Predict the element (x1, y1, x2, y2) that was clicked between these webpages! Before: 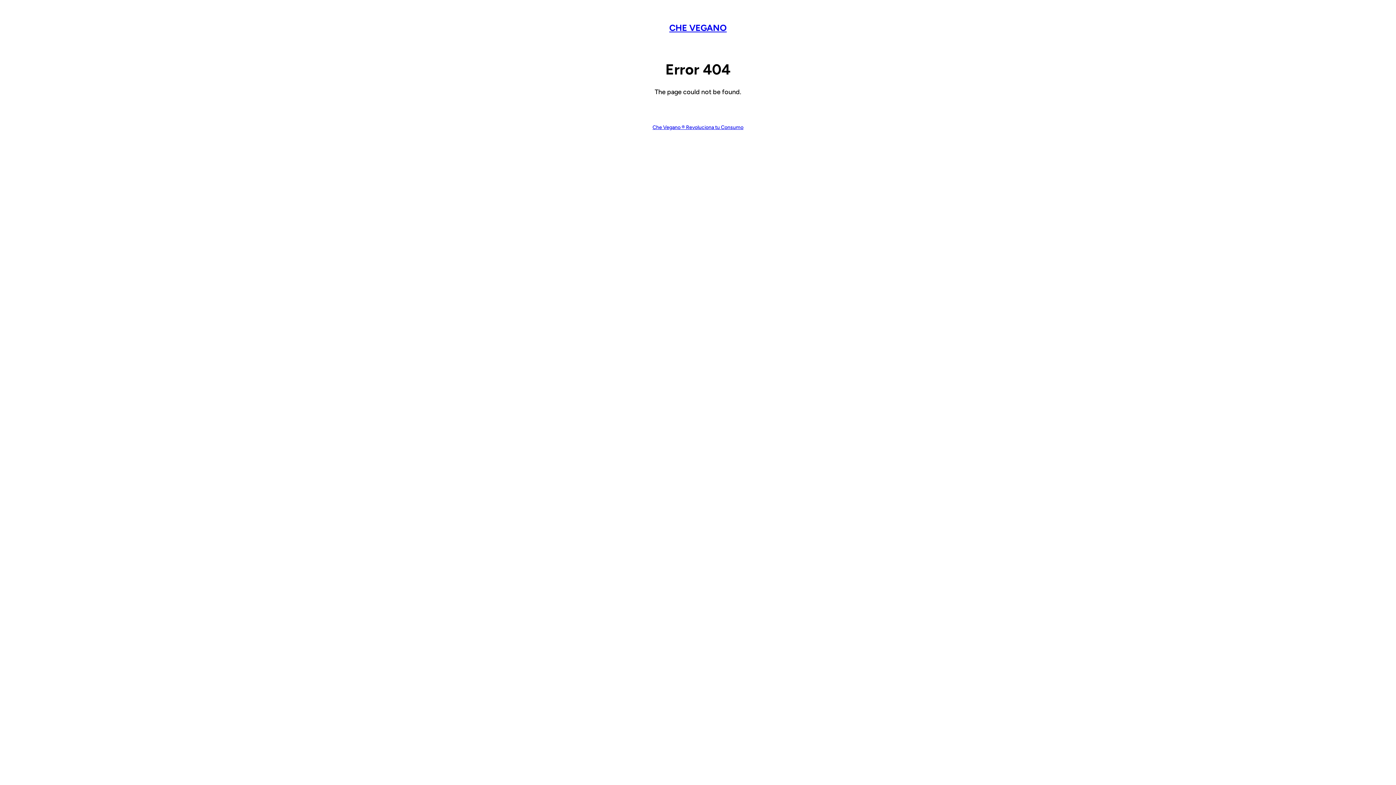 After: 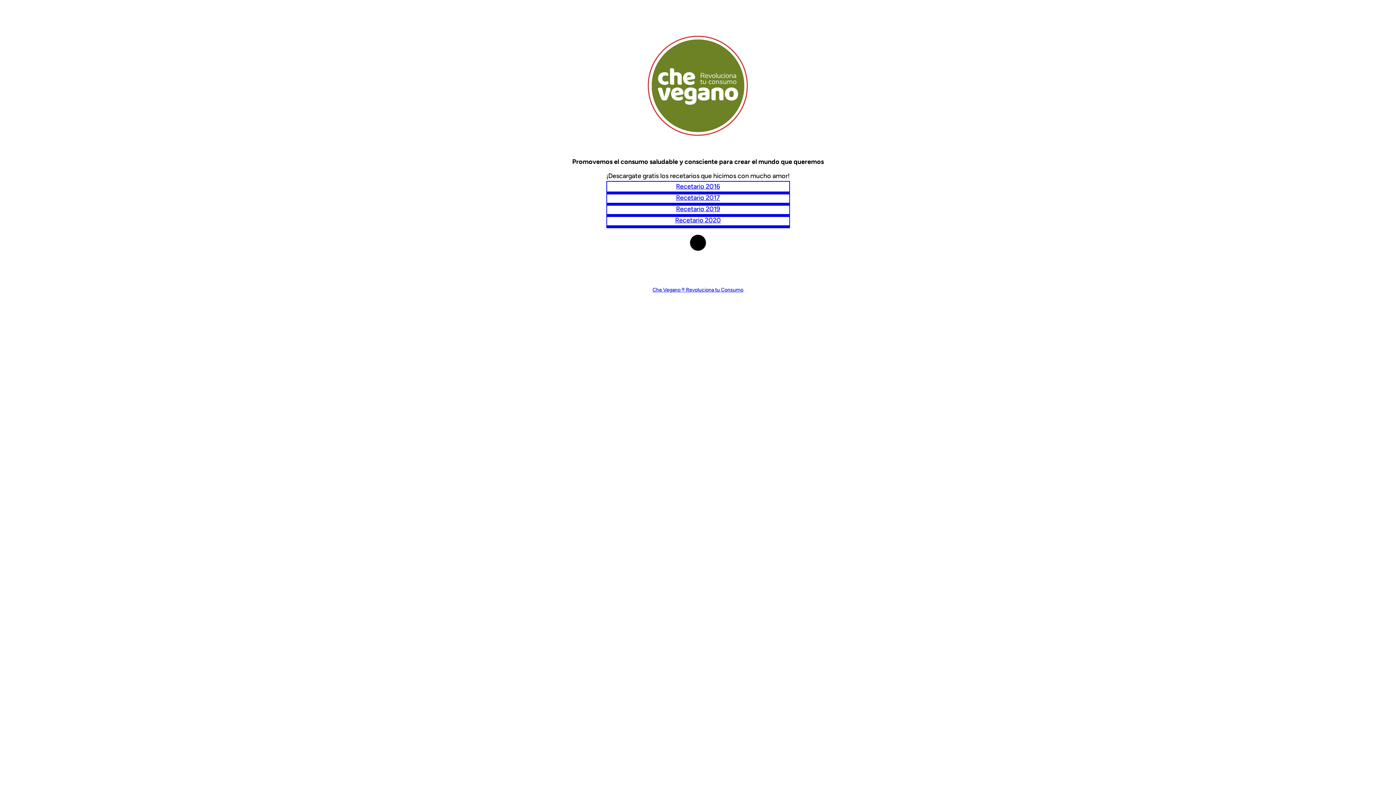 Action: bbox: (669, 22, 726, 33) label: CHE VEGANO